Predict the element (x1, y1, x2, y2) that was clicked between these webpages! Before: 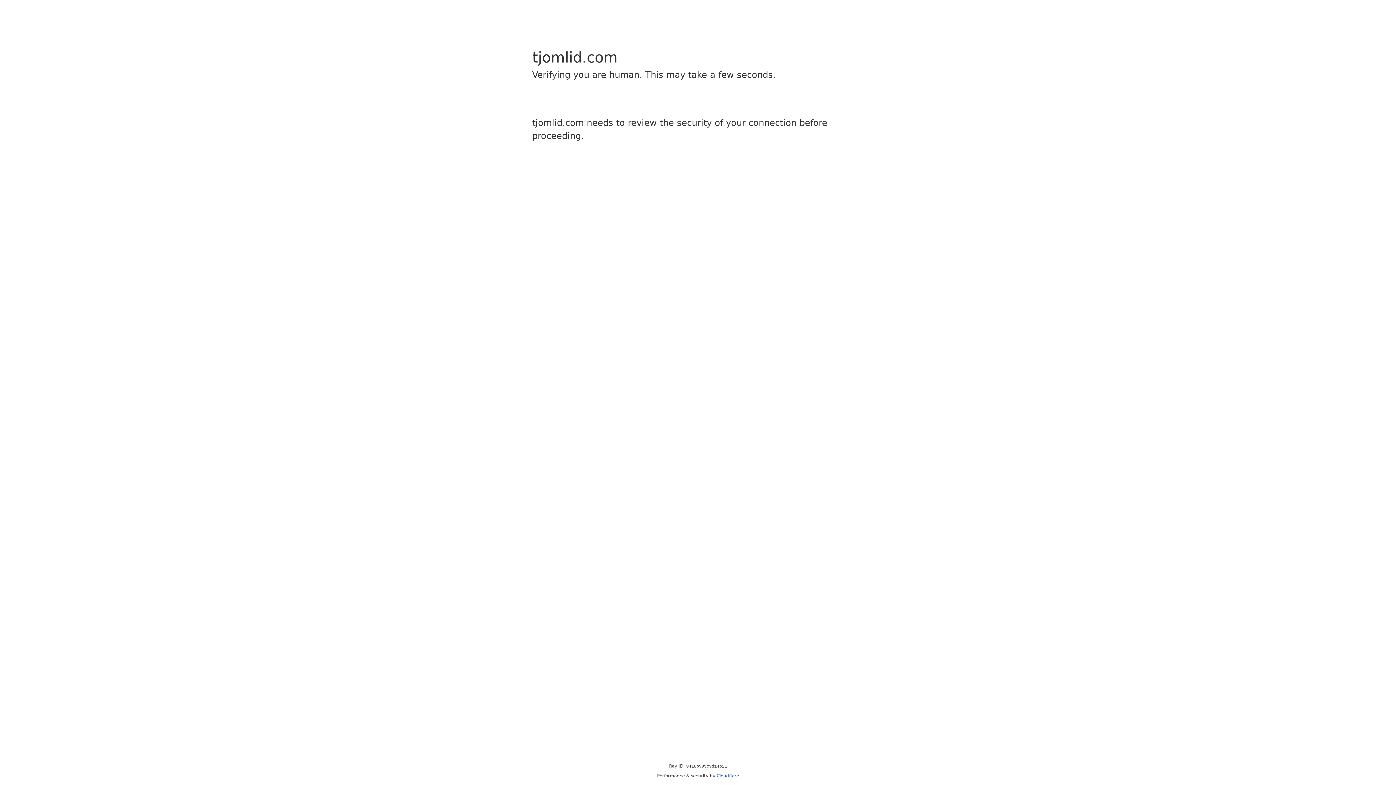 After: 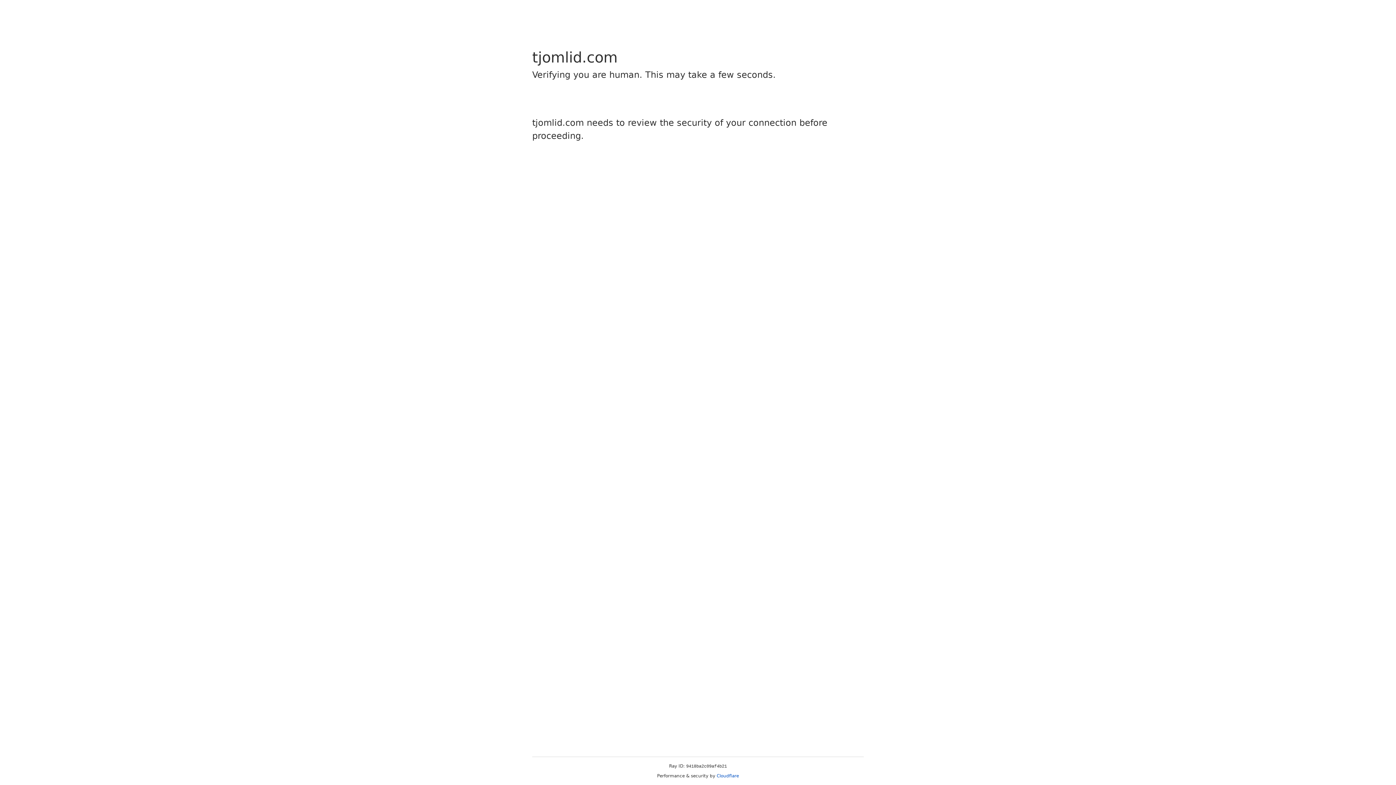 Action: label: Cloudflare bbox: (716, 773, 739, 778)